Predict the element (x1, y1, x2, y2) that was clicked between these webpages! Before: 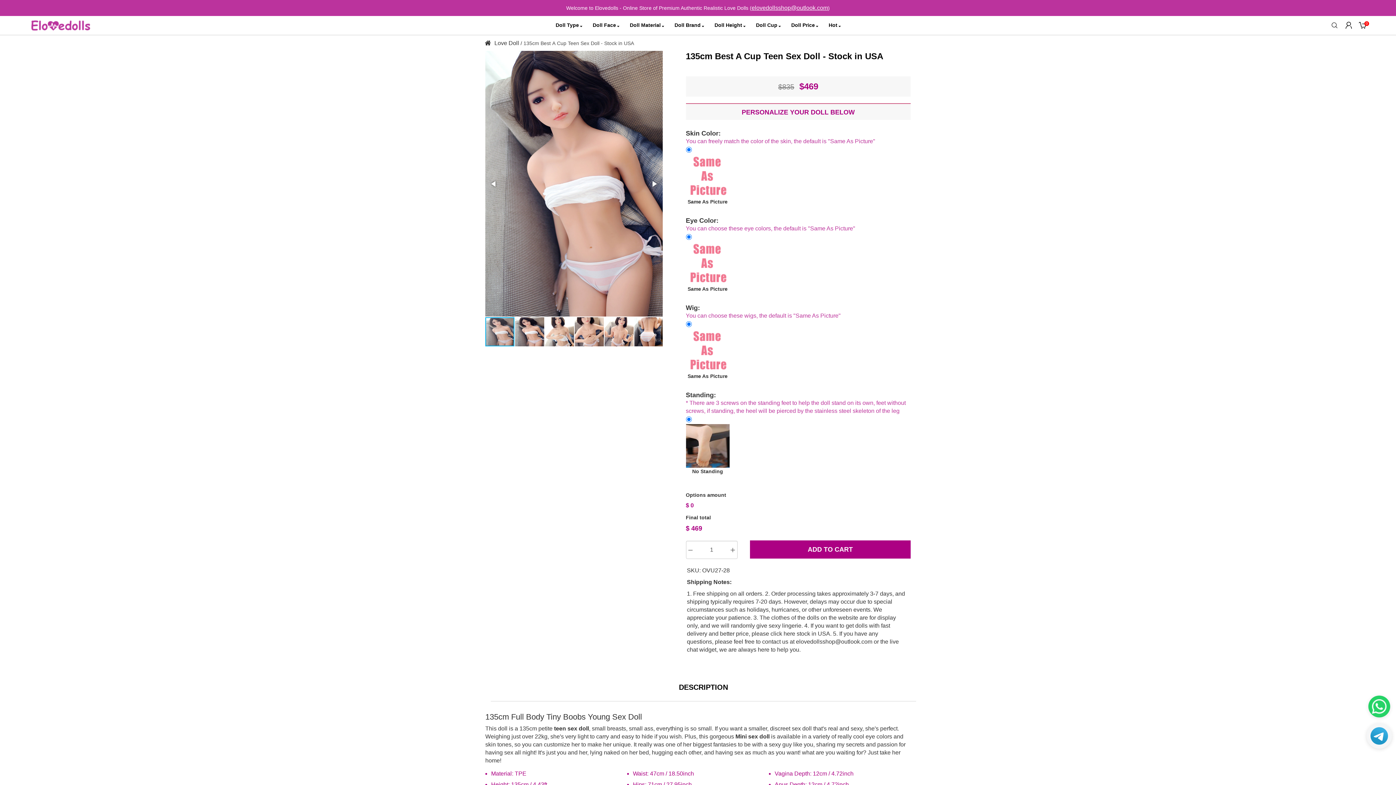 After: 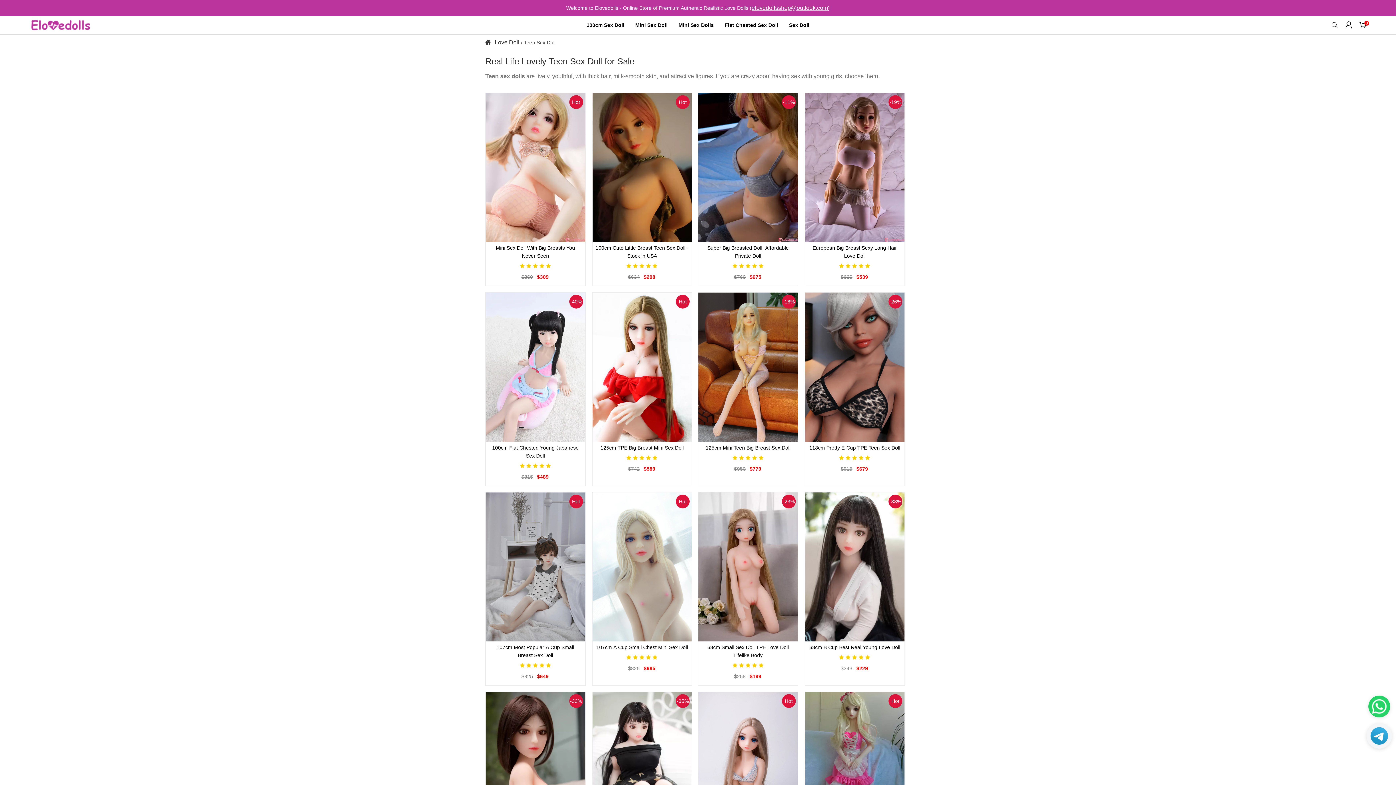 Action: bbox: (554, 725, 589, 732) label: teen sex doll